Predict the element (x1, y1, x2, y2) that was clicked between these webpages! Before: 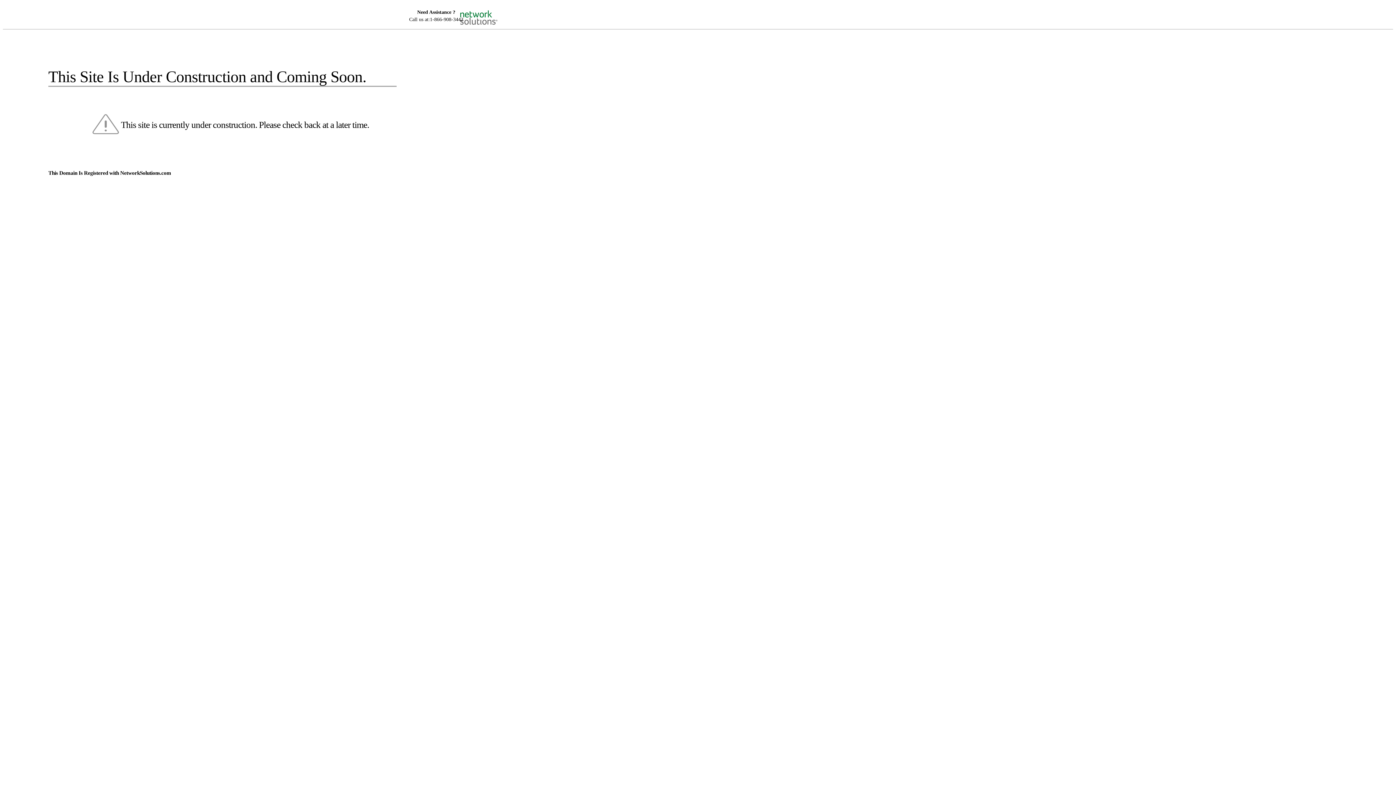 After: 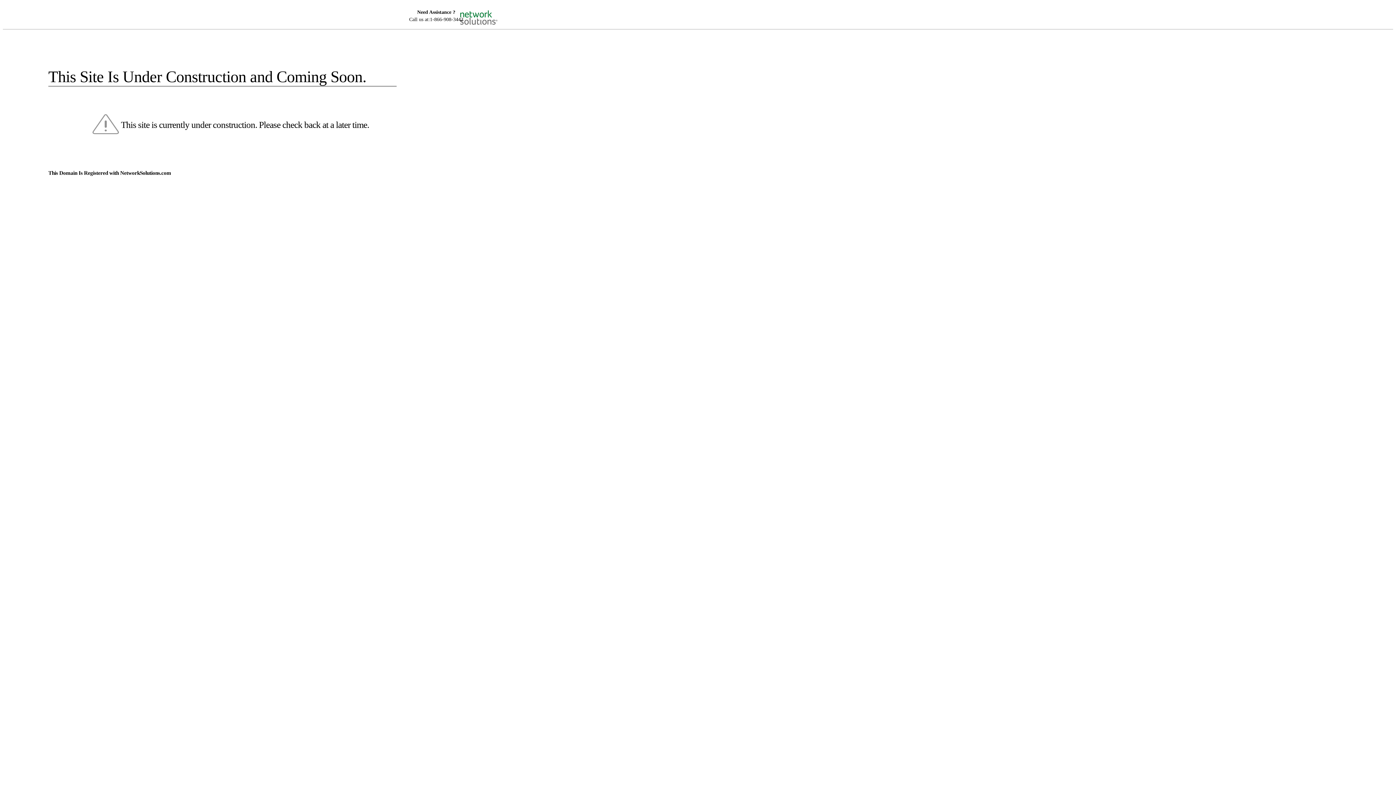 Action: bbox: (455, 5, 520, 16)